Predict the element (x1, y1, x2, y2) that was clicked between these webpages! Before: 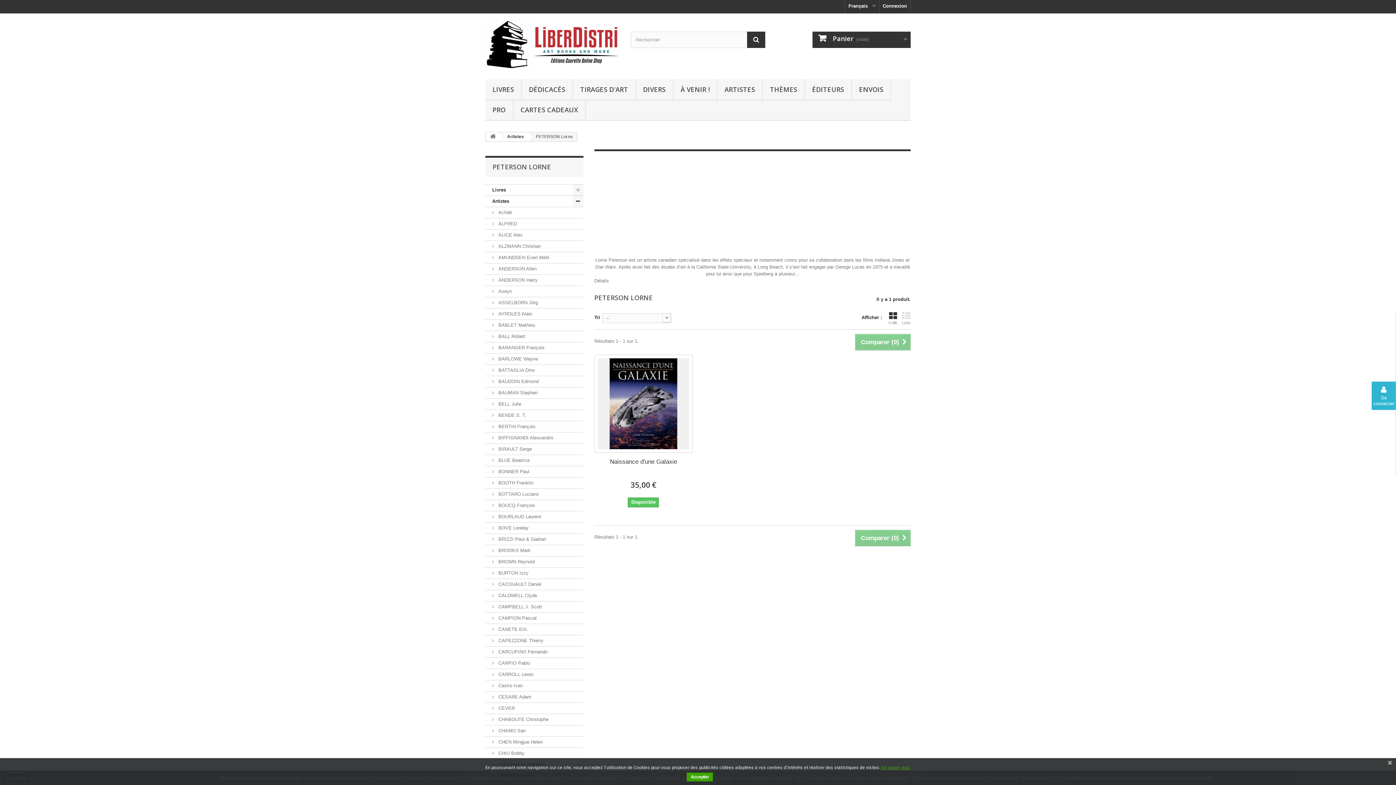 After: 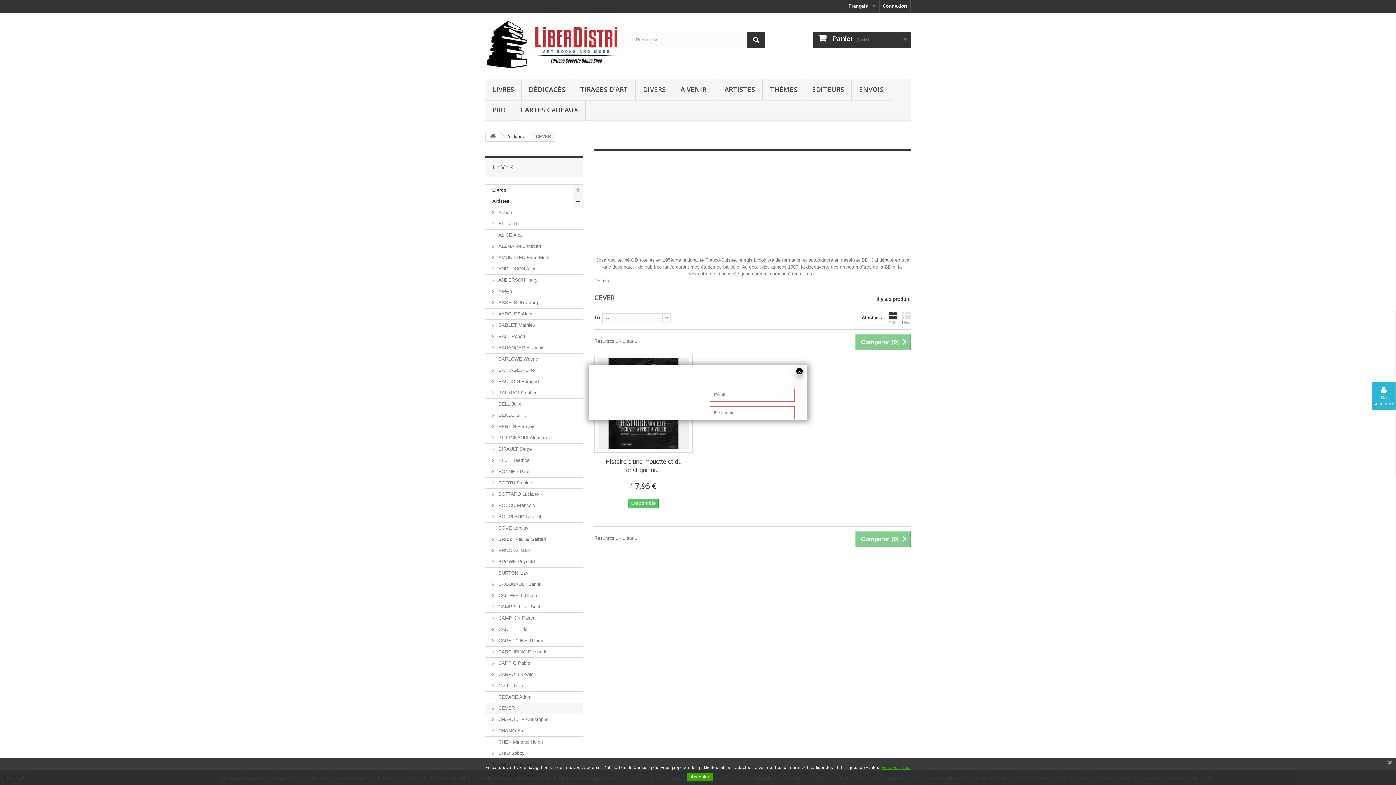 Action: bbox: (485, 703, 583, 714) label:  CEVER